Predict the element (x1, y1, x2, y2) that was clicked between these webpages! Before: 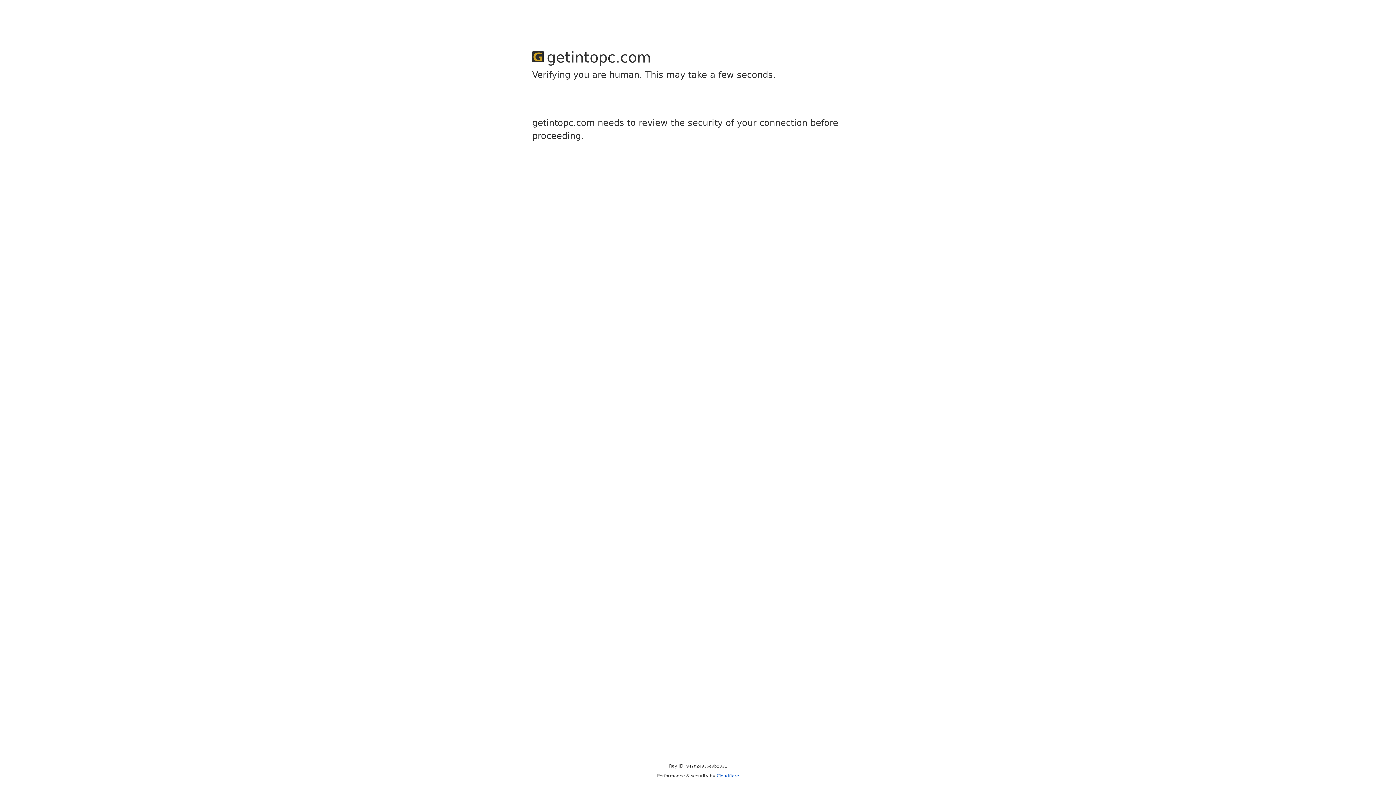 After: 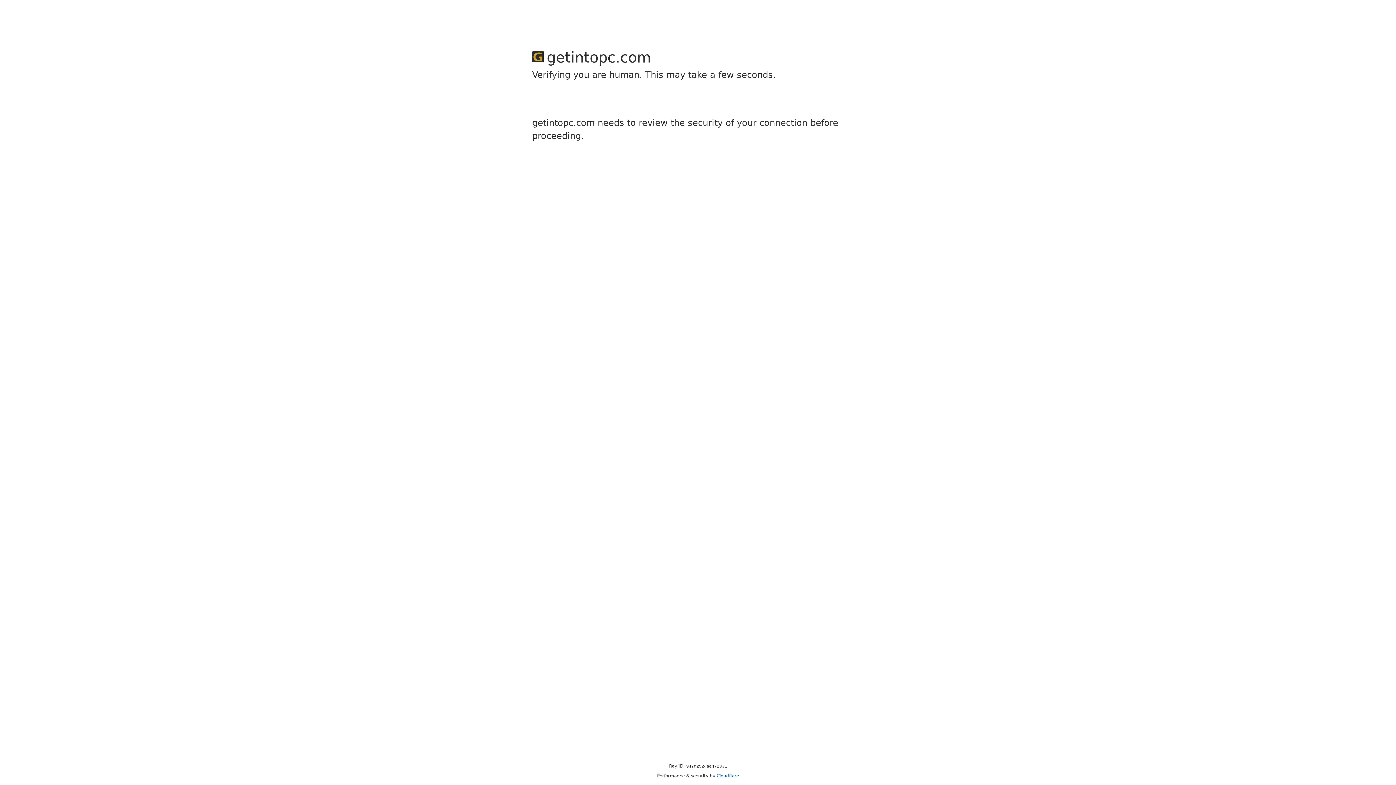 Action: bbox: (716, 773, 739, 778) label: Cloudflare